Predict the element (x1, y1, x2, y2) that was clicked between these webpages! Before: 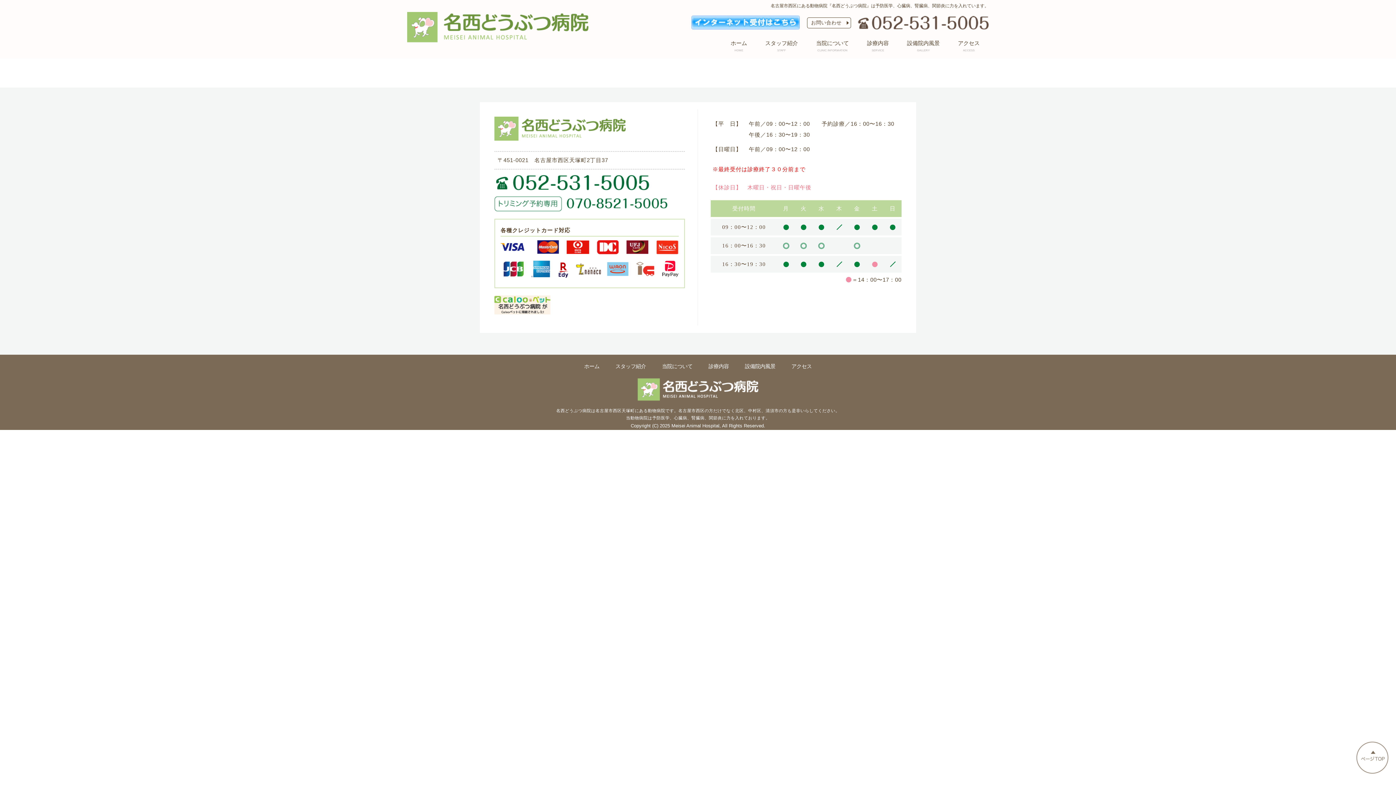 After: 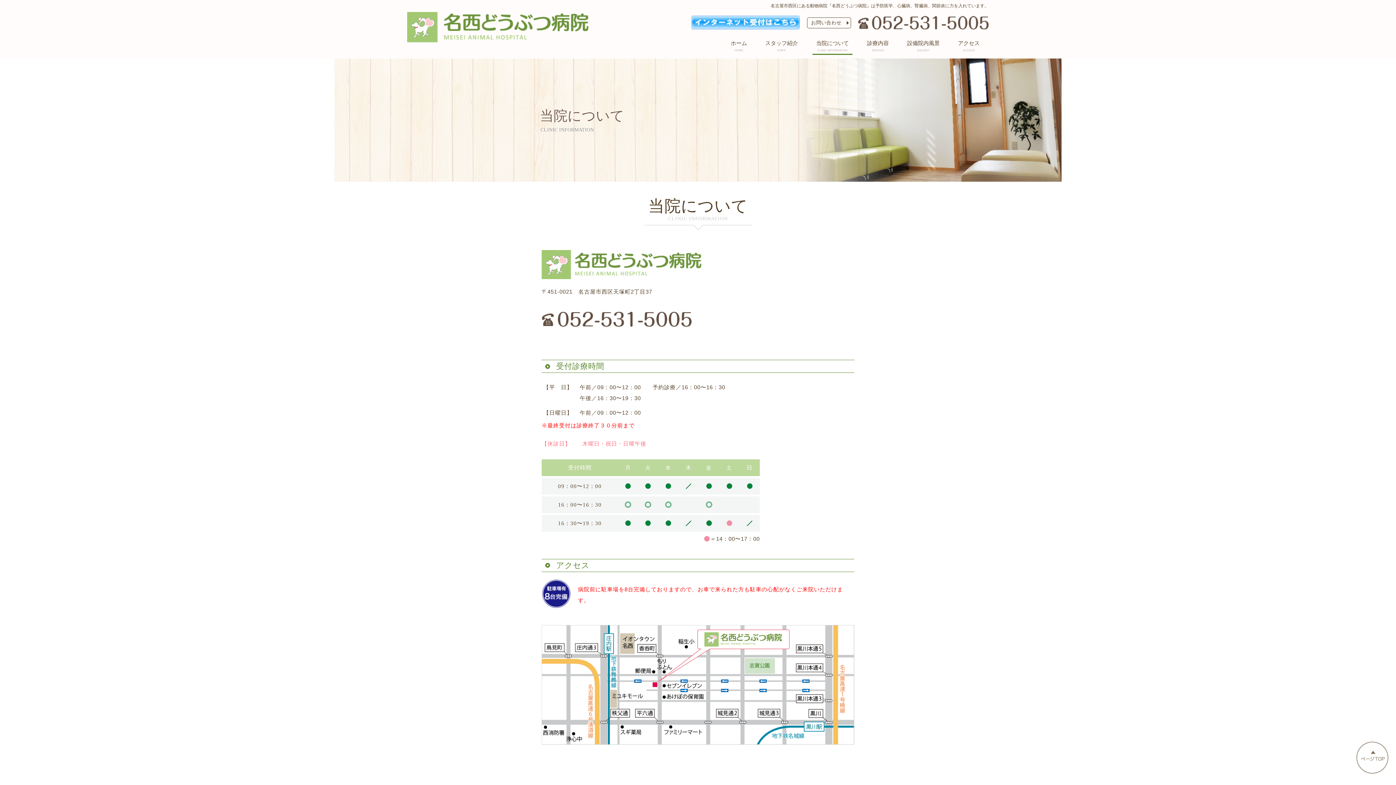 Action: label: 当院について
CLINIC INFORMATION bbox: (812, 36, 852, 54)